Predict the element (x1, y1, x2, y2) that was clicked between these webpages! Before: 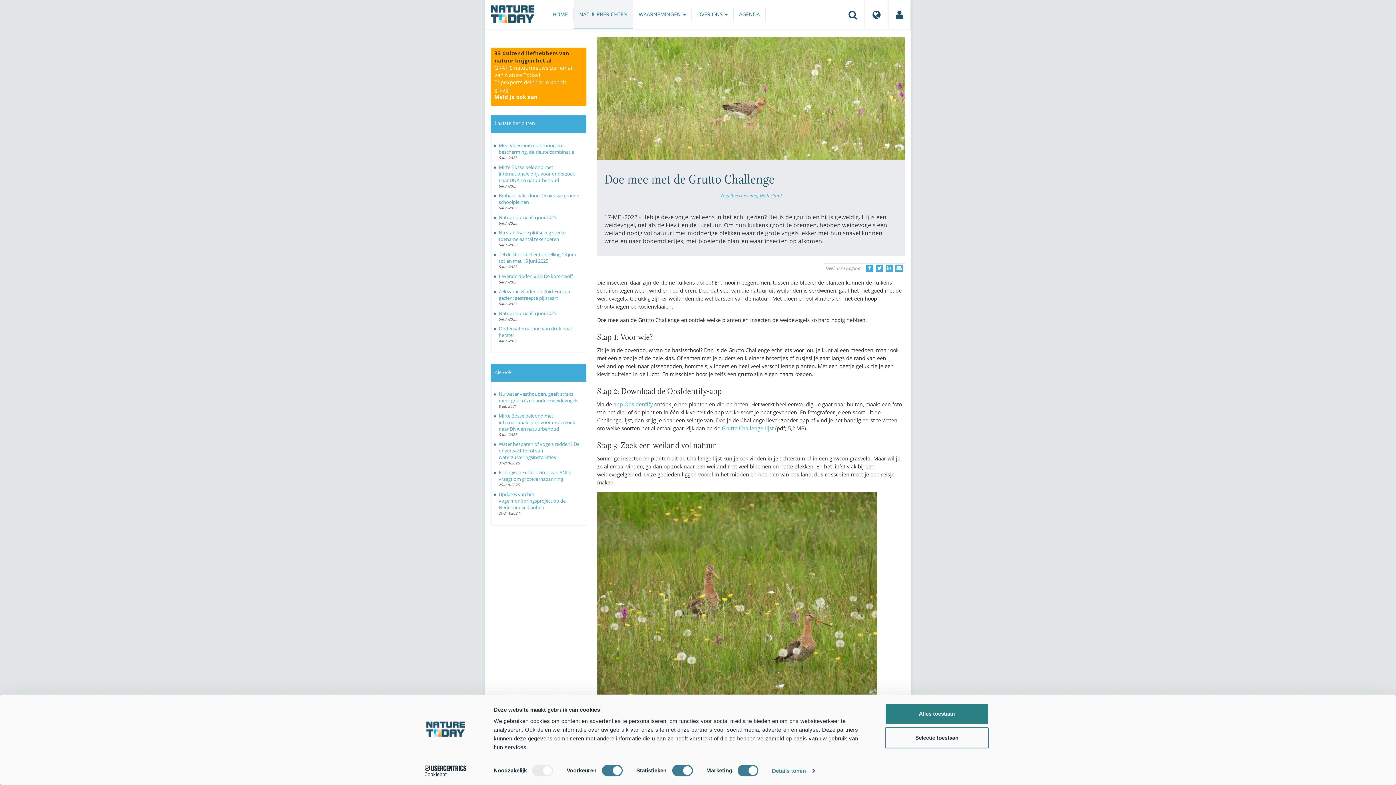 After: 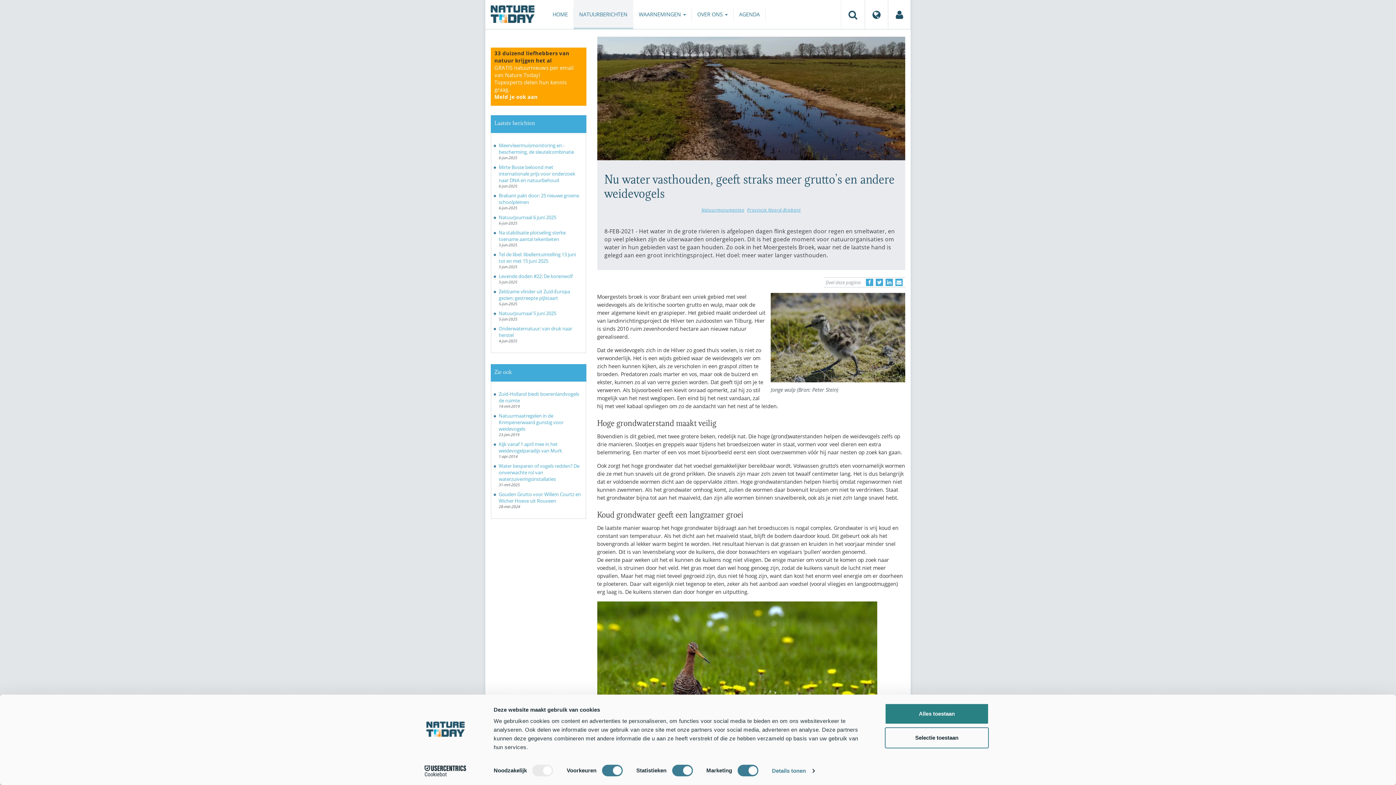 Action: bbox: (498, 390, 578, 404) label: Nu water vasthouden, geeft straks meer grutto’s en andere weidevogels